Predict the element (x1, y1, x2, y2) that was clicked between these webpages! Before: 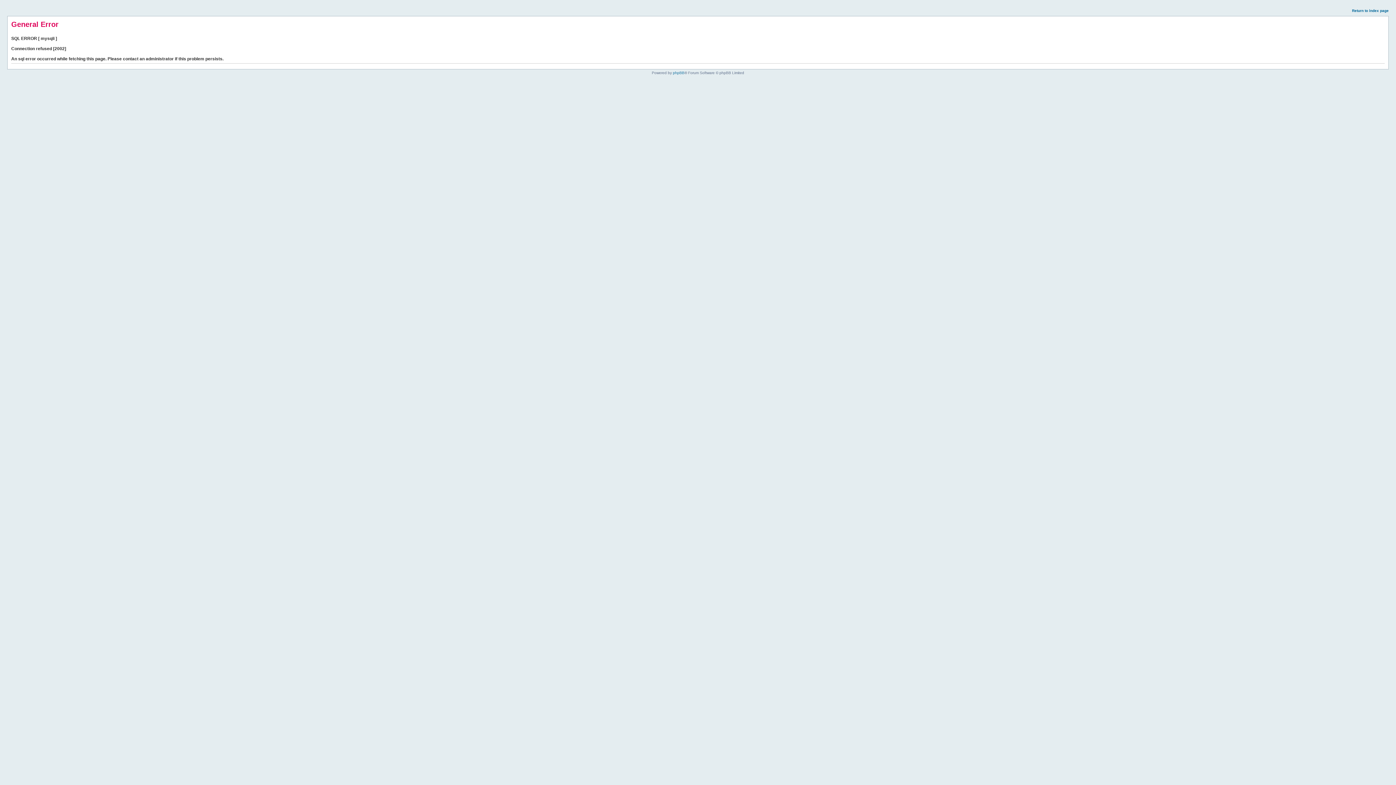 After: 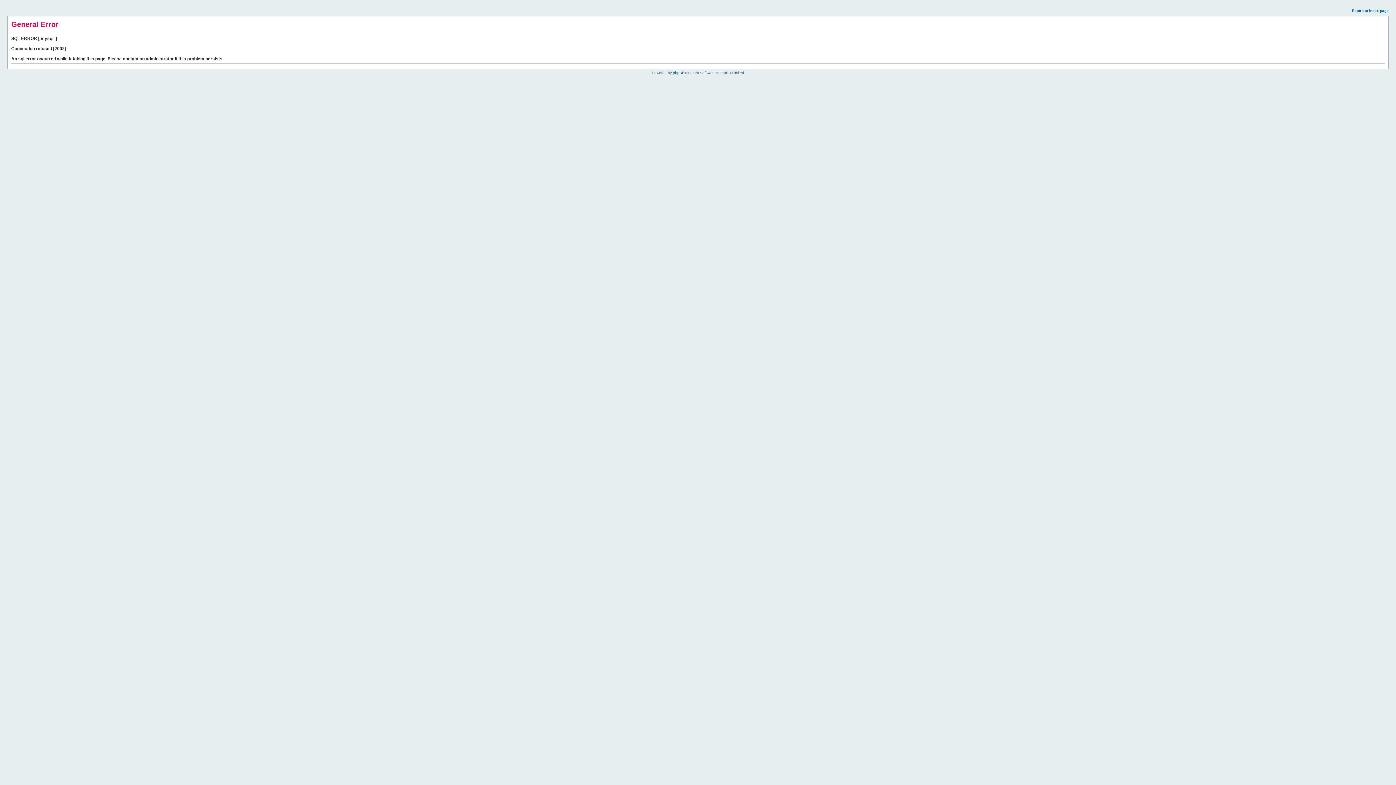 Action: label: Return to index page bbox: (1352, 8, 1389, 12)